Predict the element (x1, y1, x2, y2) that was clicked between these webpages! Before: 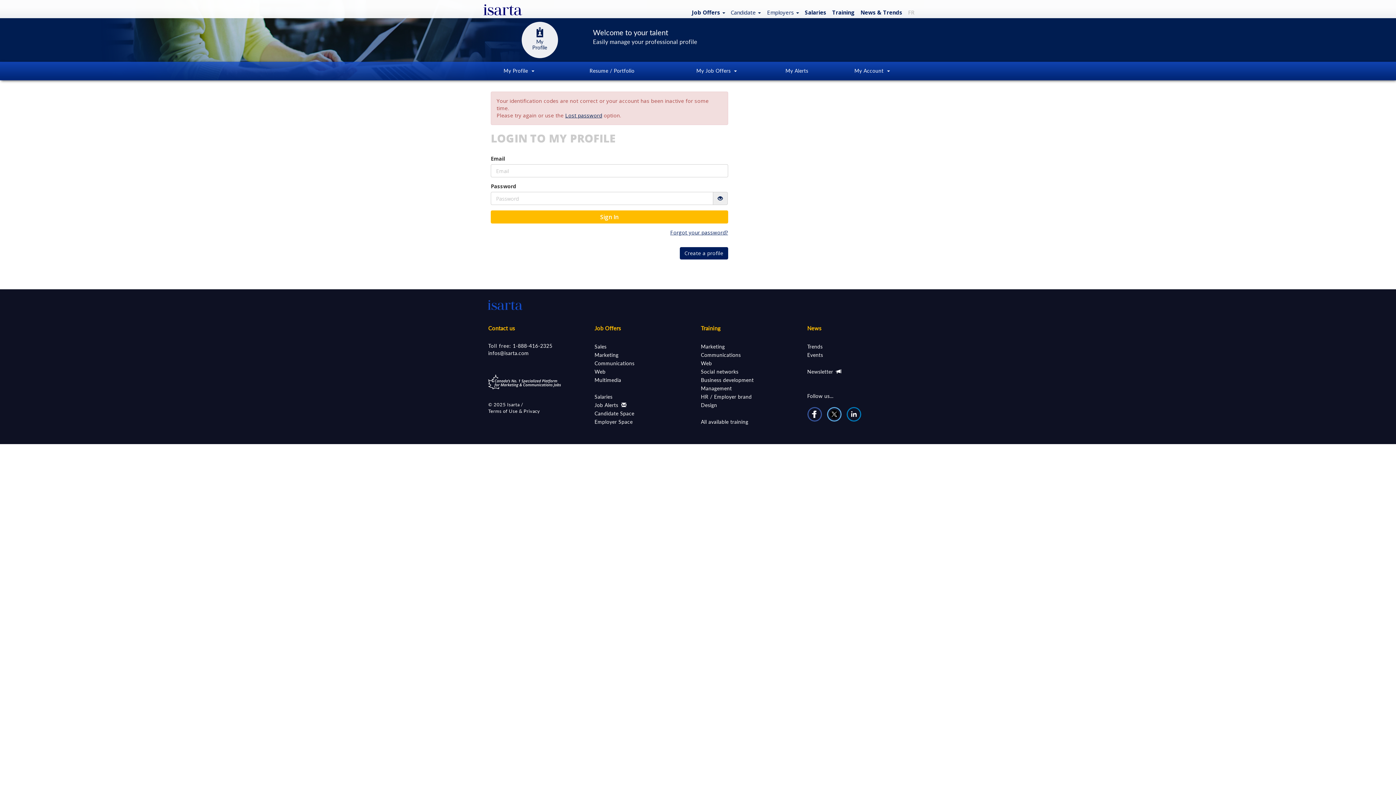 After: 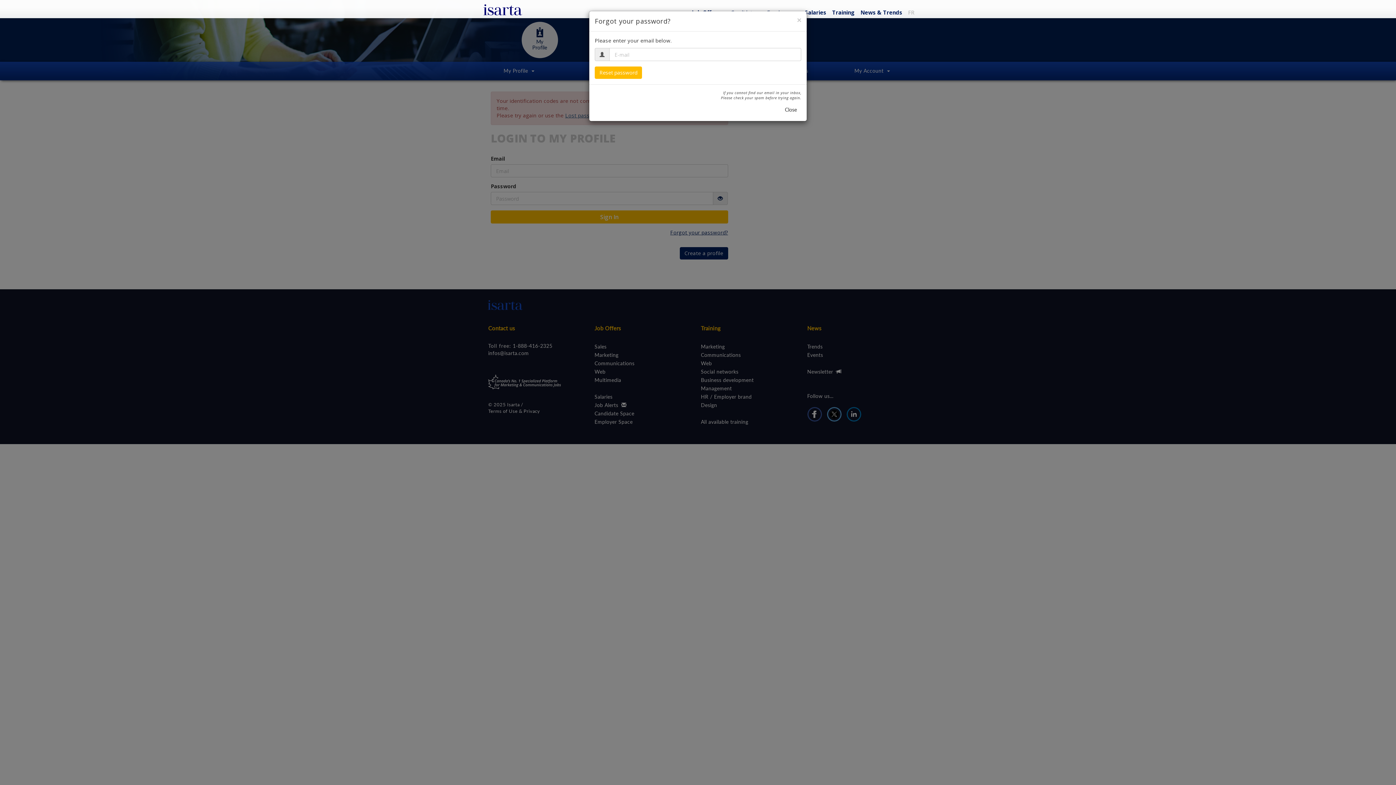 Action: bbox: (565, 112, 602, 118) label: Lost password